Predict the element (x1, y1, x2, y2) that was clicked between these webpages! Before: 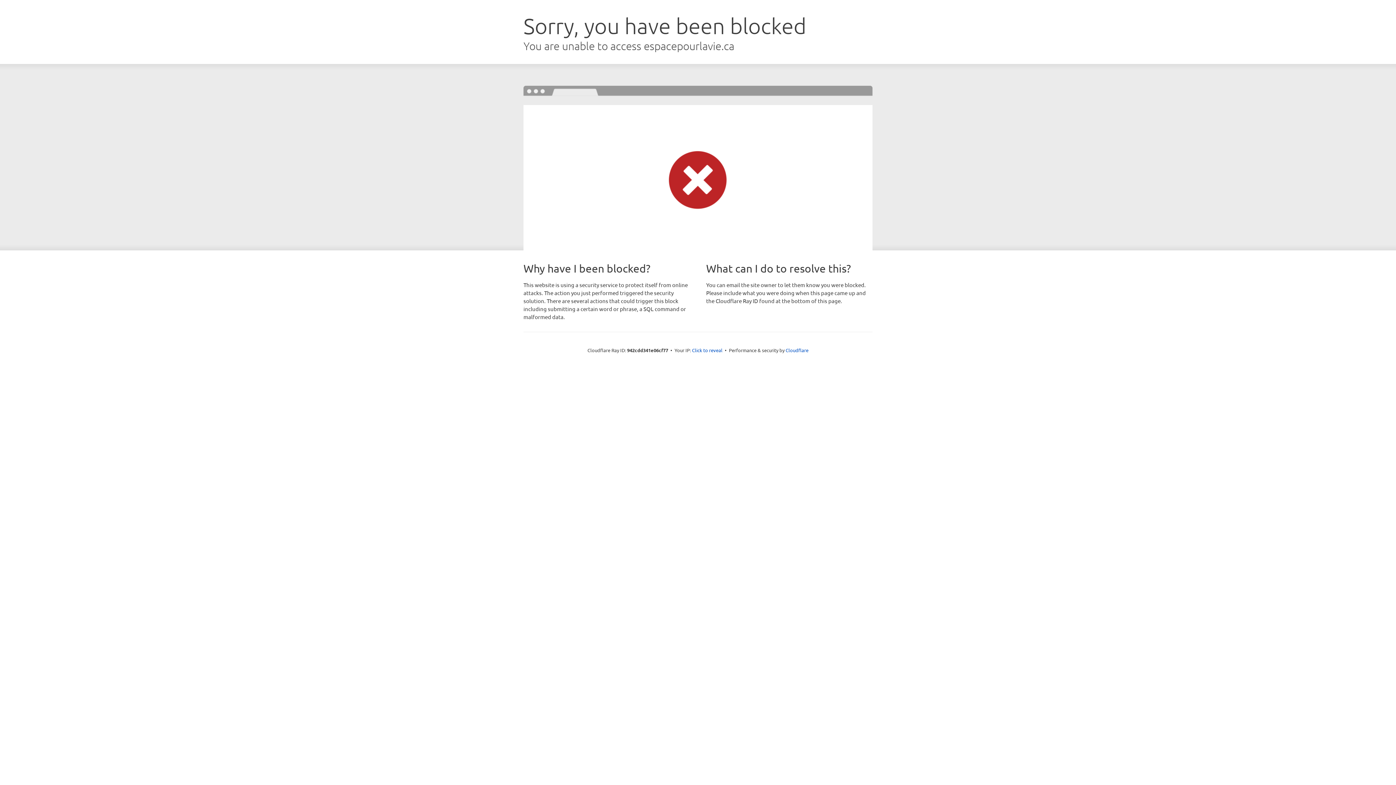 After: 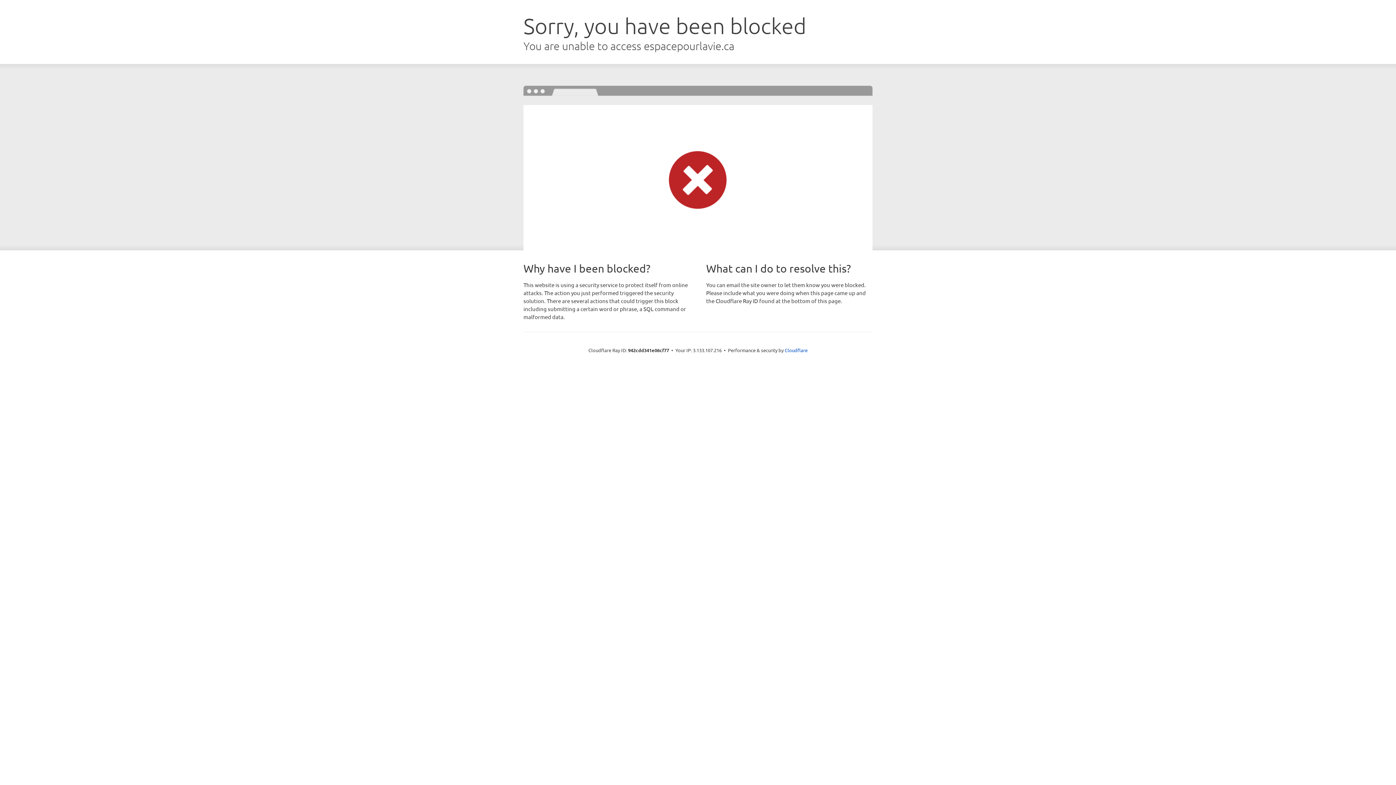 Action: label: Click to reveal bbox: (692, 346, 722, 353)